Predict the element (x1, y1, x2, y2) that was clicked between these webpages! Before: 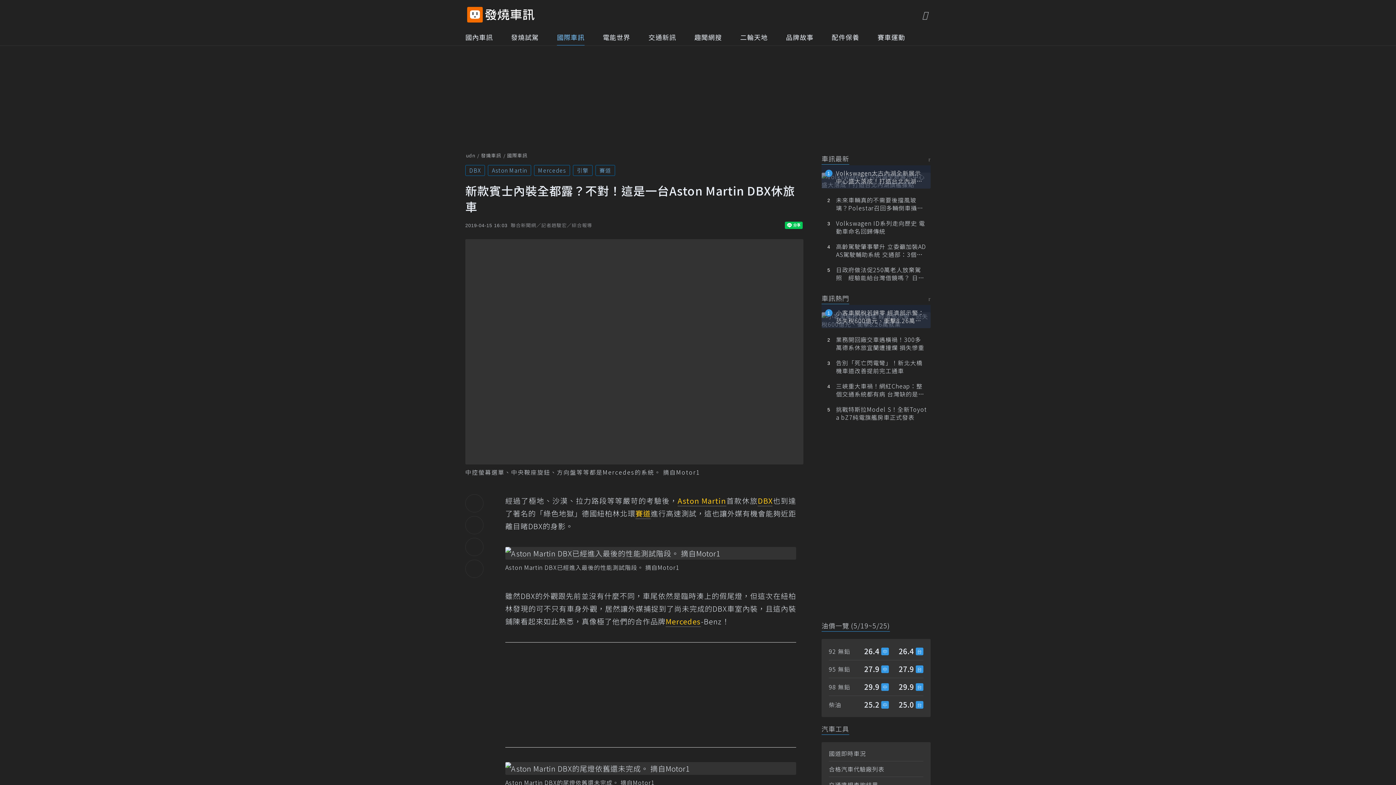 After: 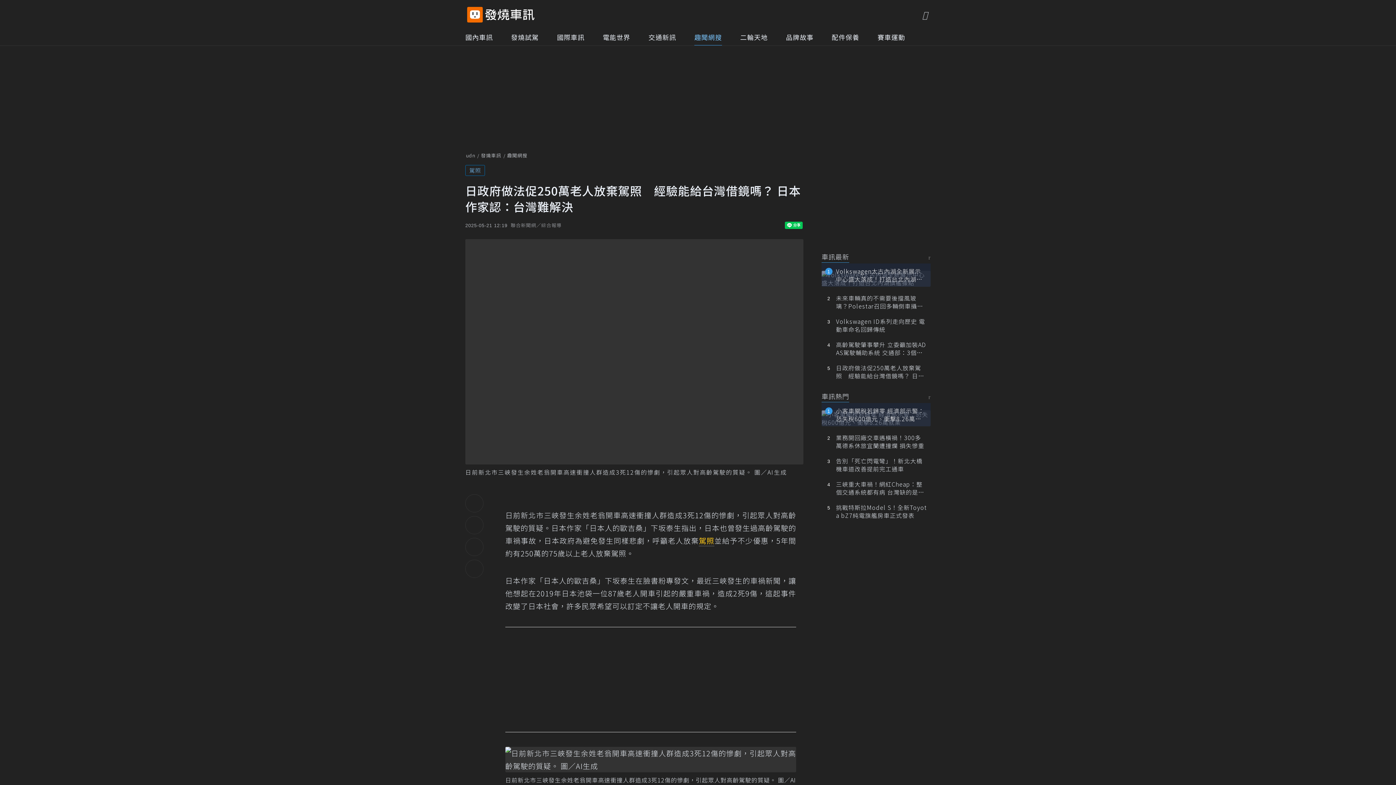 Action: bbox: (821, 262, 930, 285) label: 日政府做法促250萬老人放棄駕照　經驗能給台灣借鏡嗎？ 日本作家認：台灣難解決